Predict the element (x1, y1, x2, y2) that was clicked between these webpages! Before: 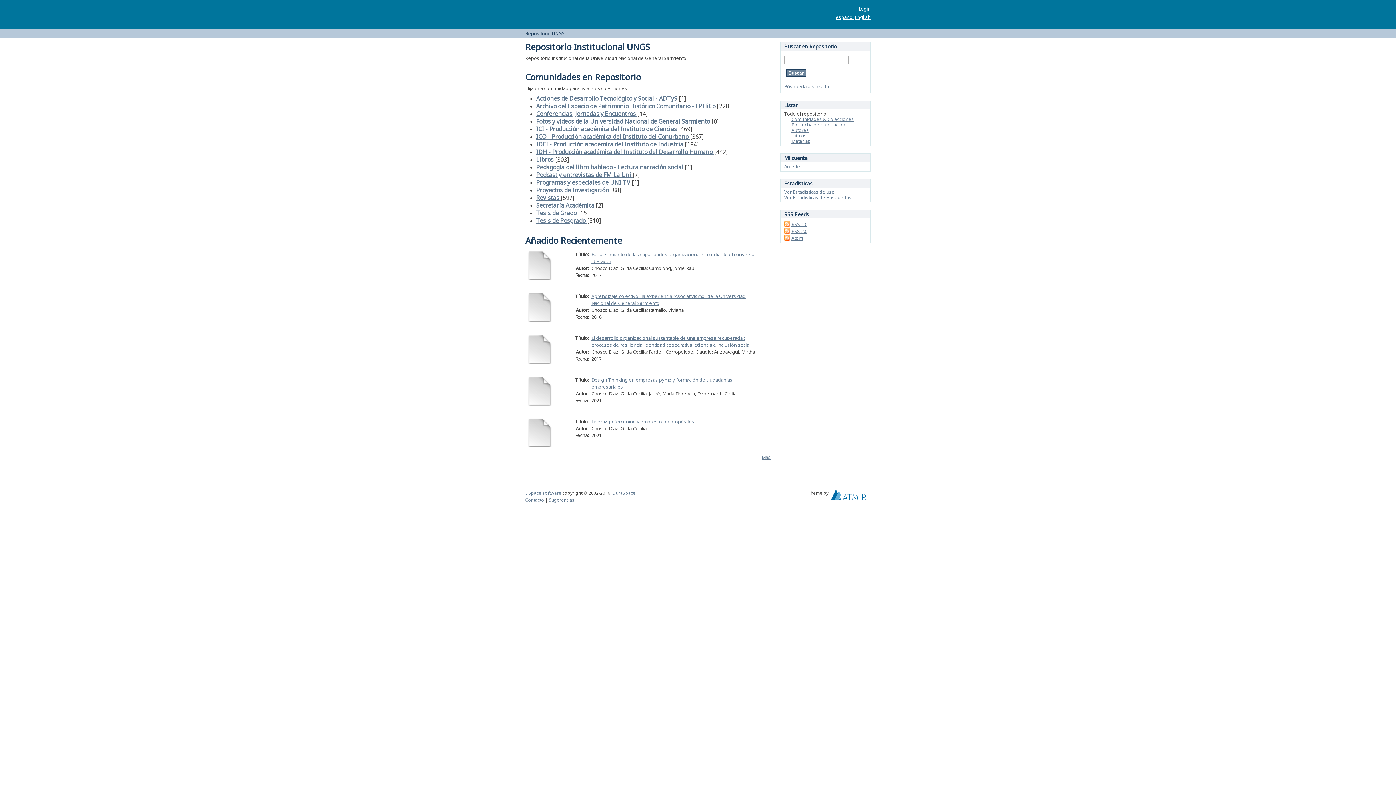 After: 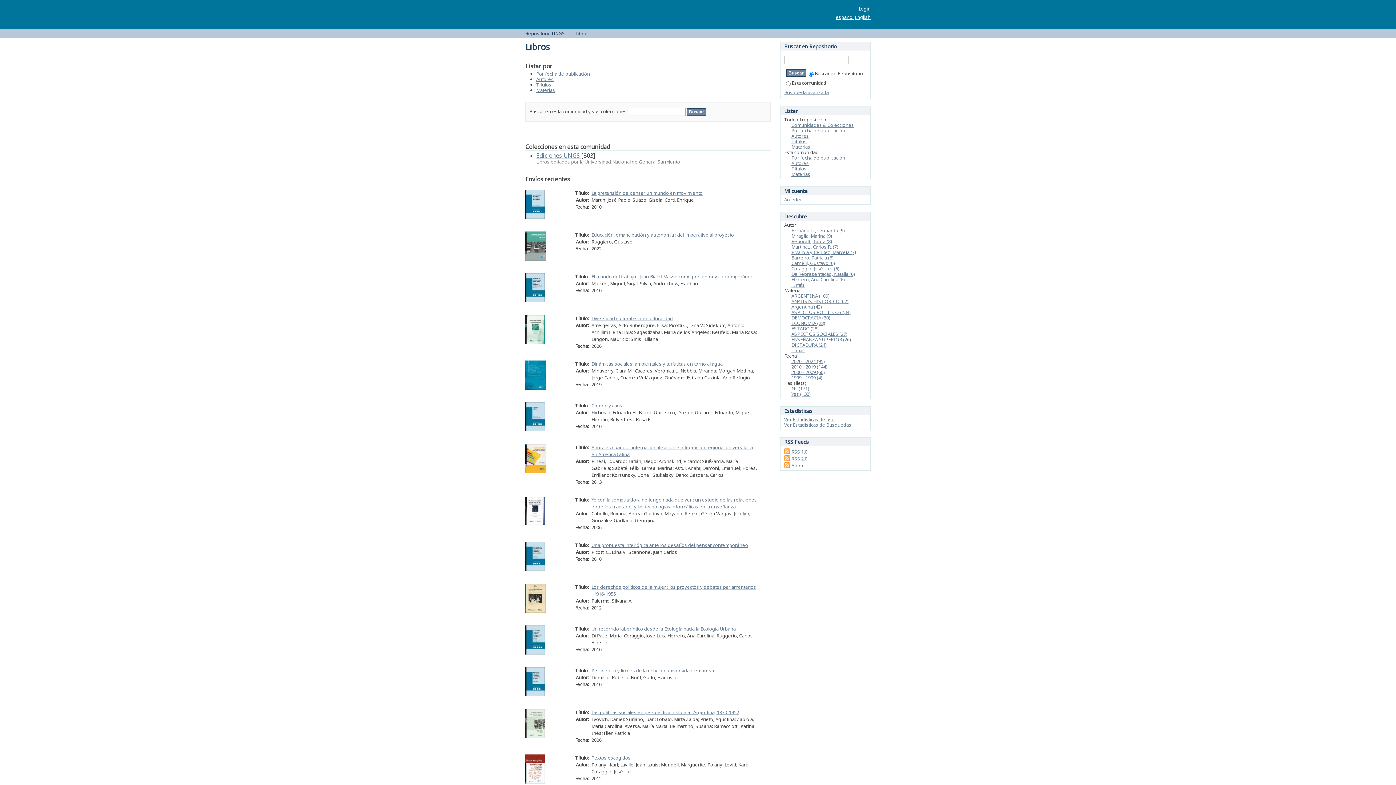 Action: label: Libros  bbox: (536, 155, 555, 163)